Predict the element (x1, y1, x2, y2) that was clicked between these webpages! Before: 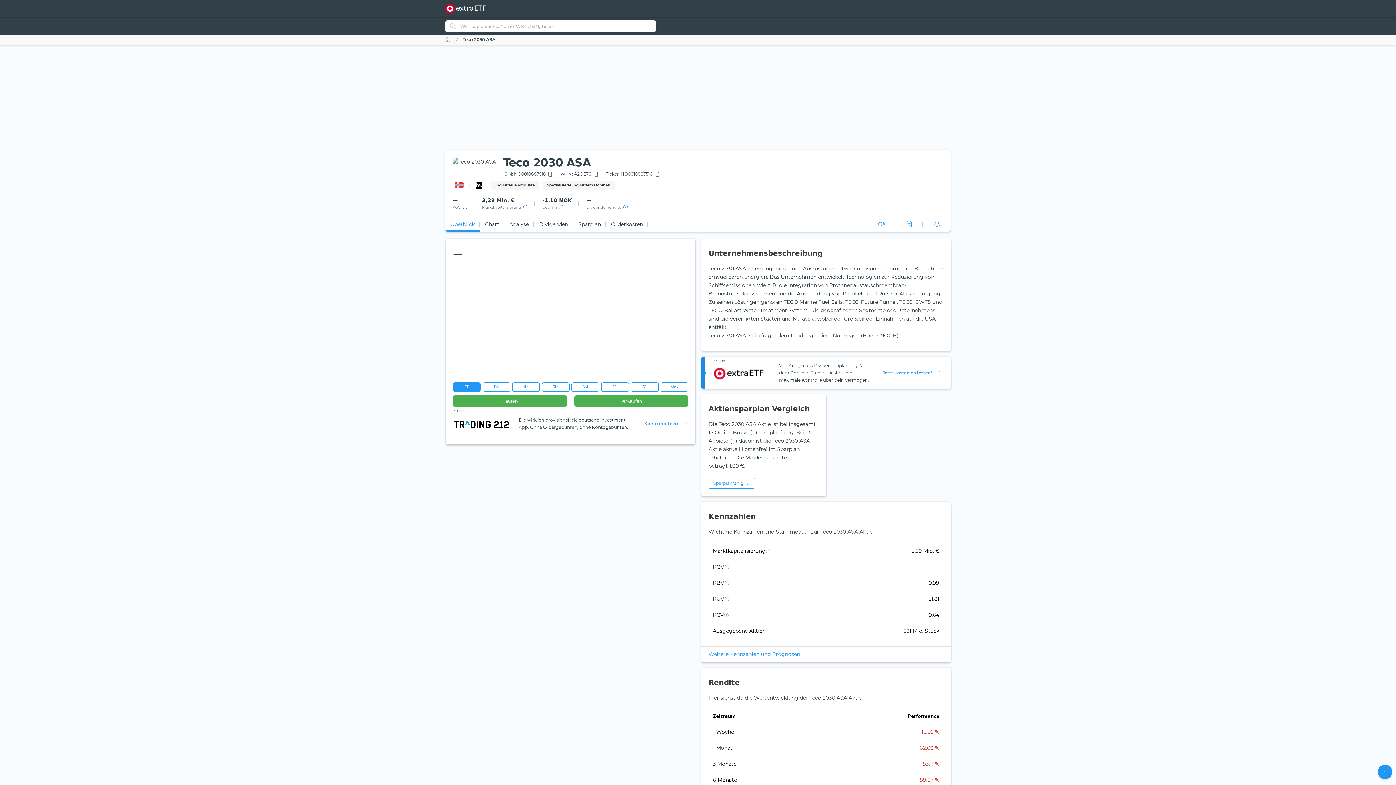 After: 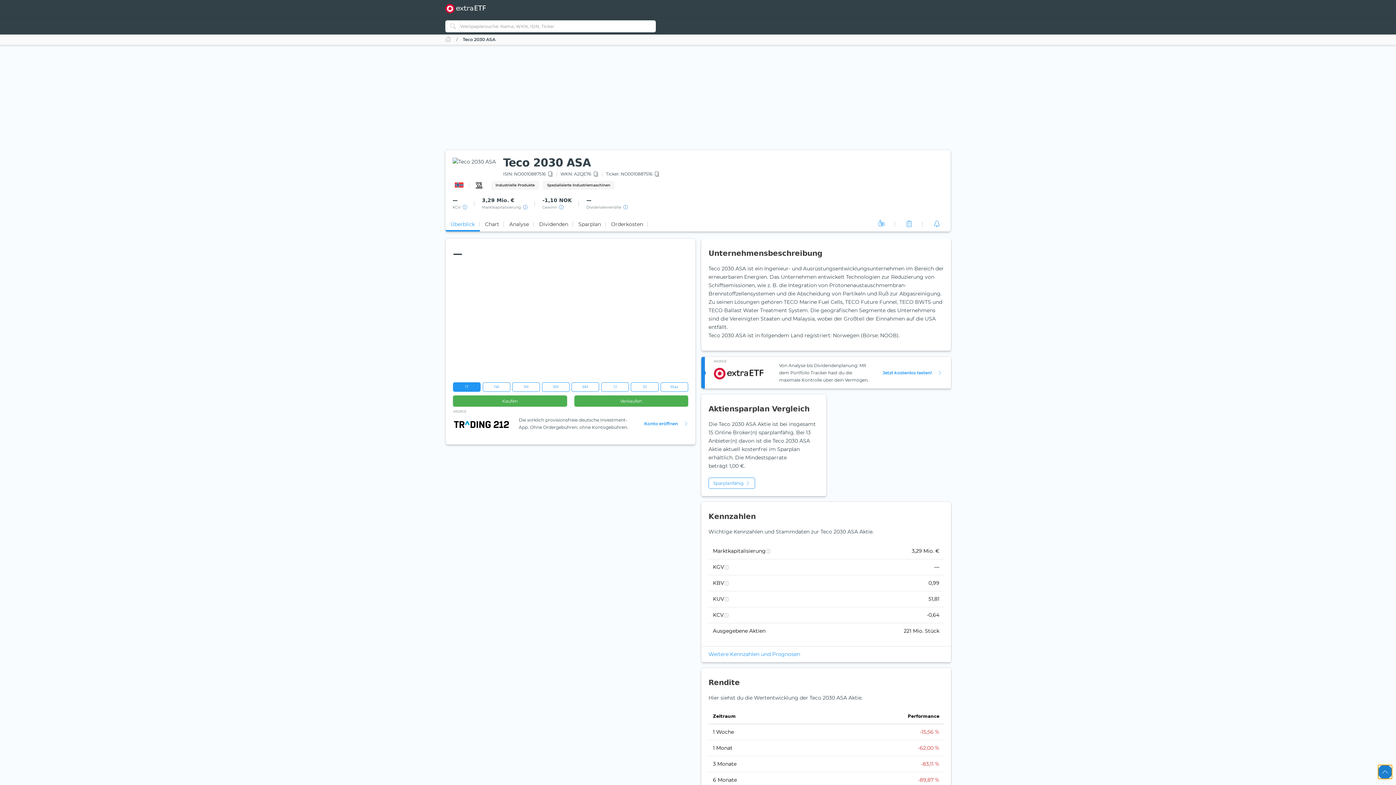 Action: bbox: (1378, 765, 1392, 779)